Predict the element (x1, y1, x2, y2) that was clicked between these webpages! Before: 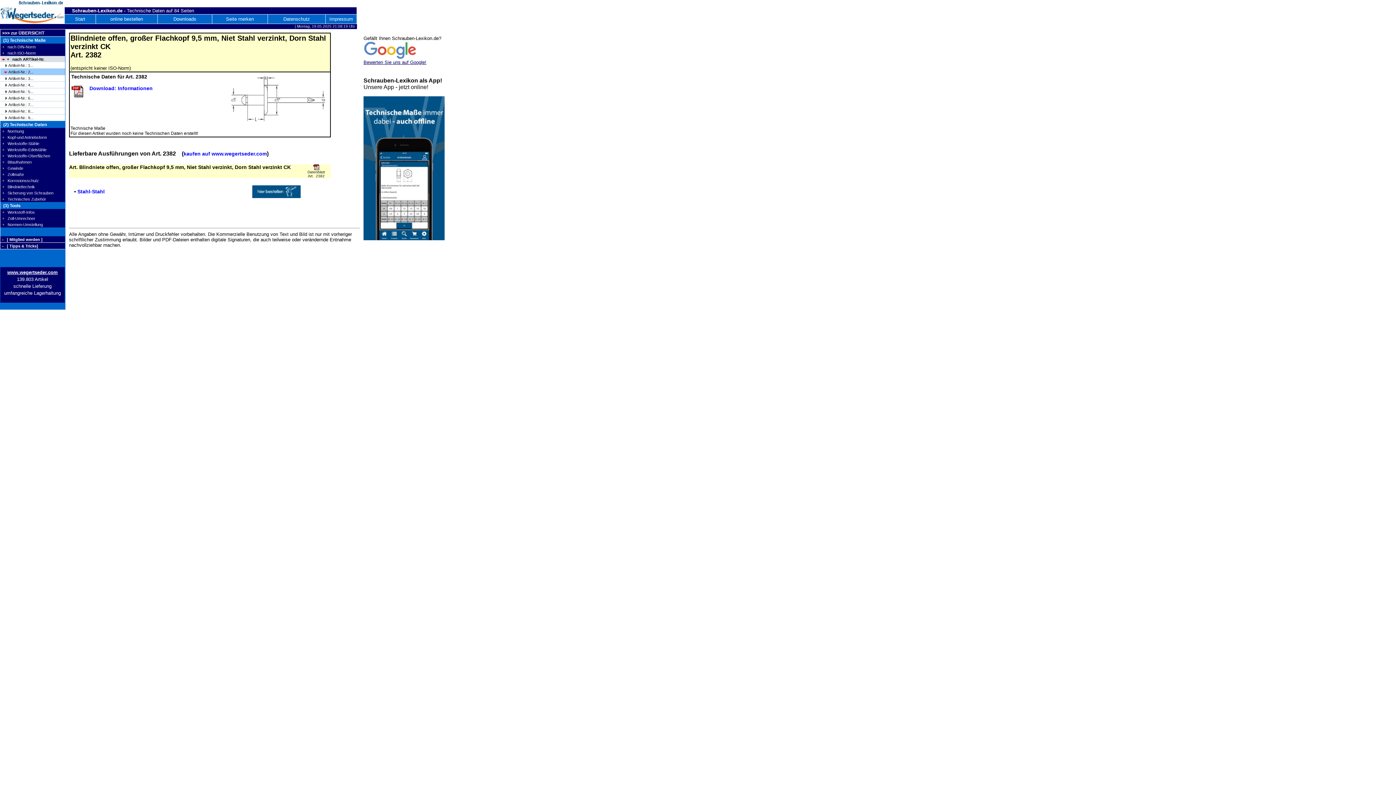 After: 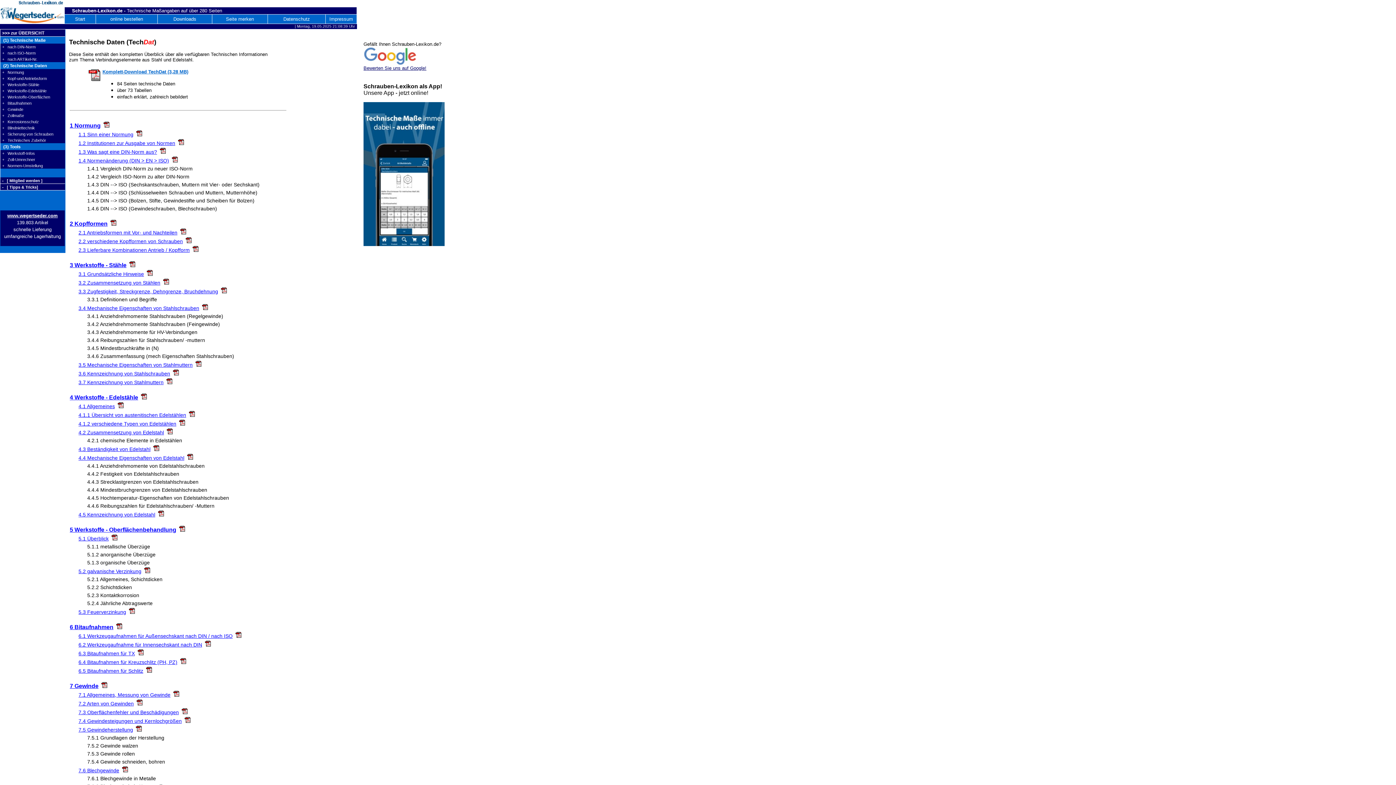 Action: bbox: (0, 121, 65, 128) label:  (2) Technische Daten